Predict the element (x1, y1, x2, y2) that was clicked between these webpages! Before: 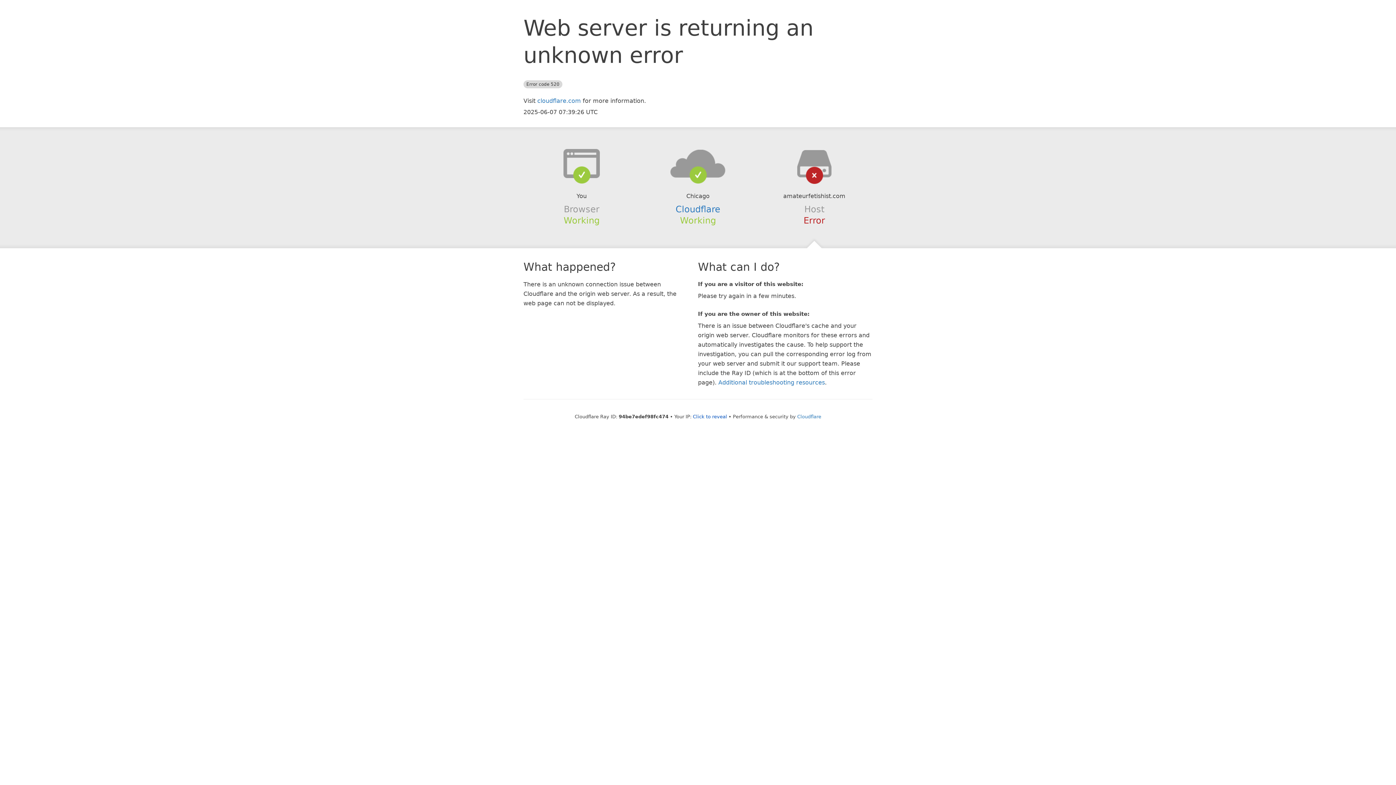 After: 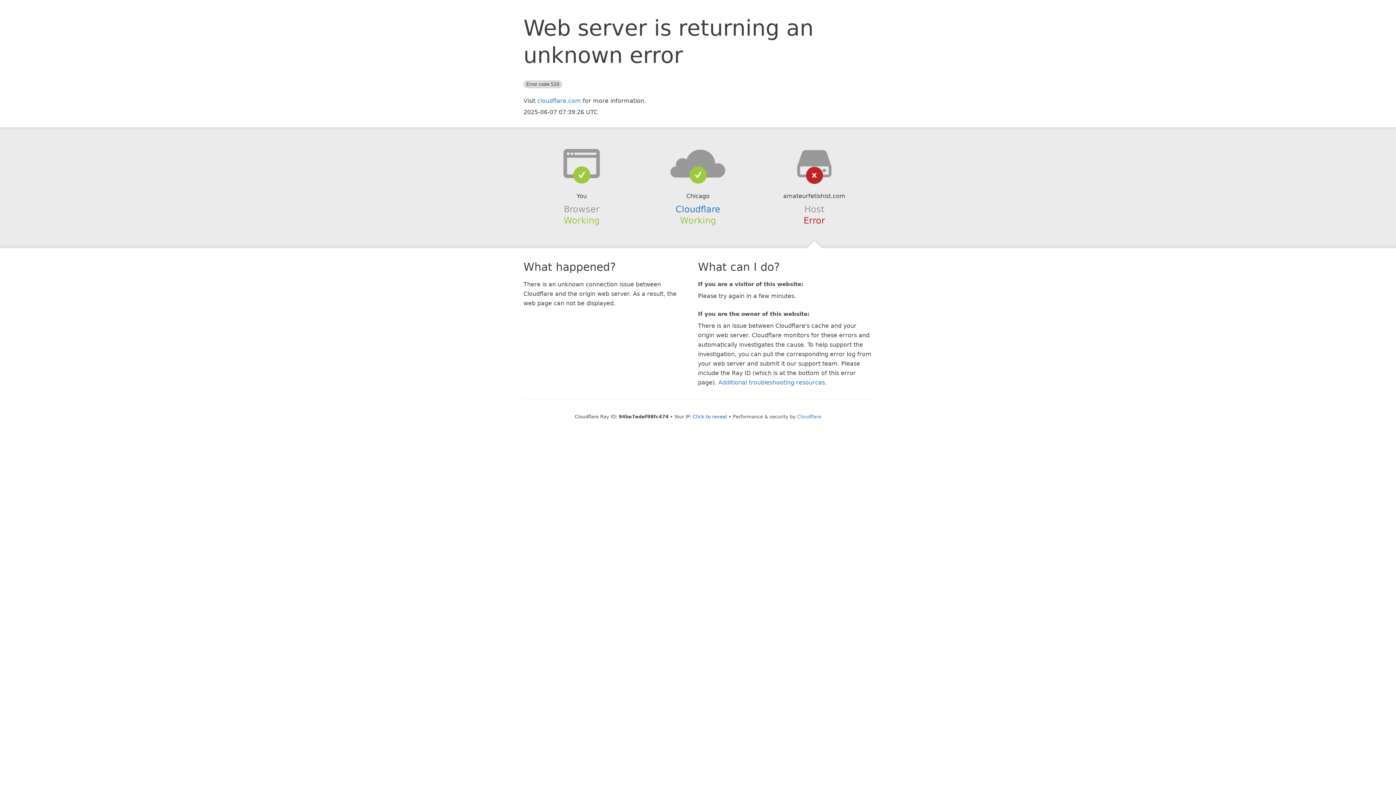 Action: bbox: (639, 148, 756, 178)